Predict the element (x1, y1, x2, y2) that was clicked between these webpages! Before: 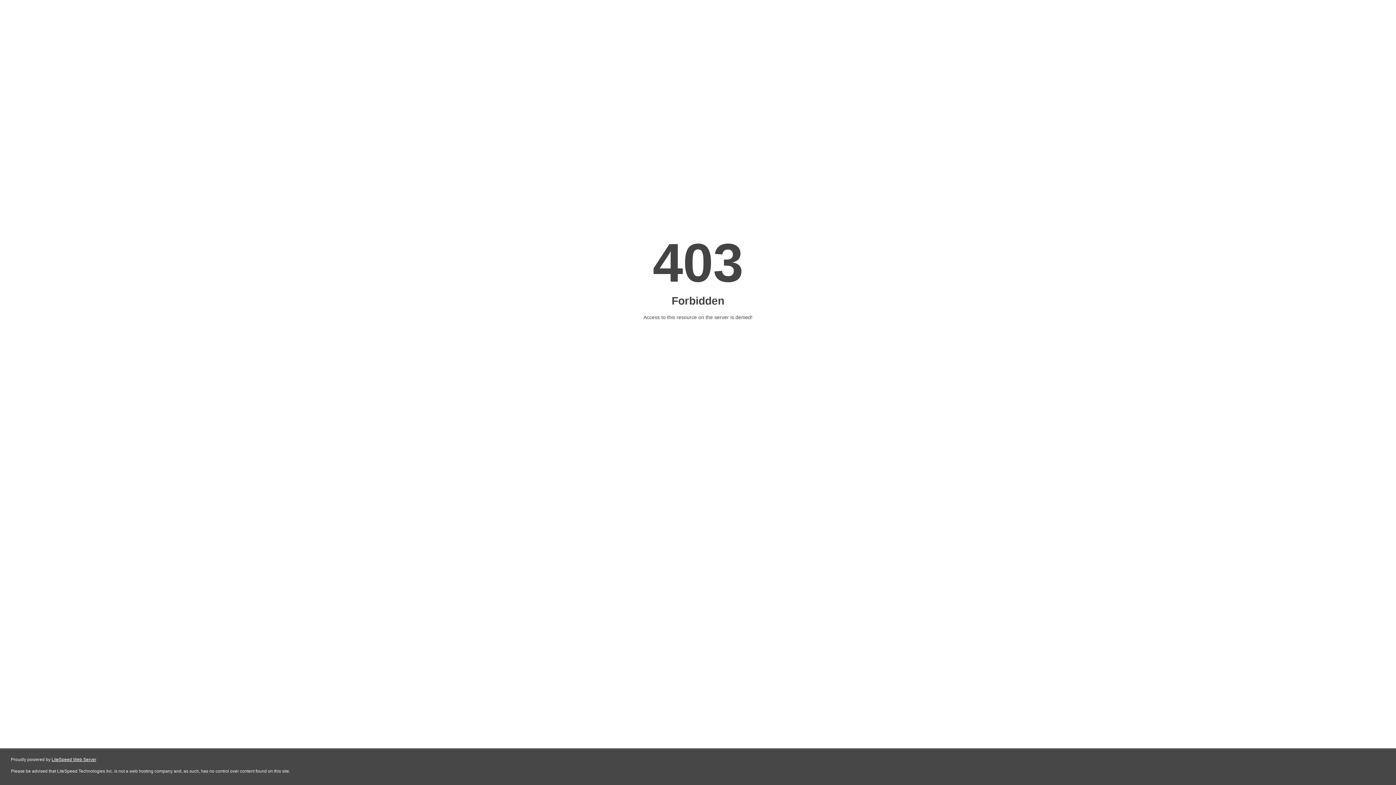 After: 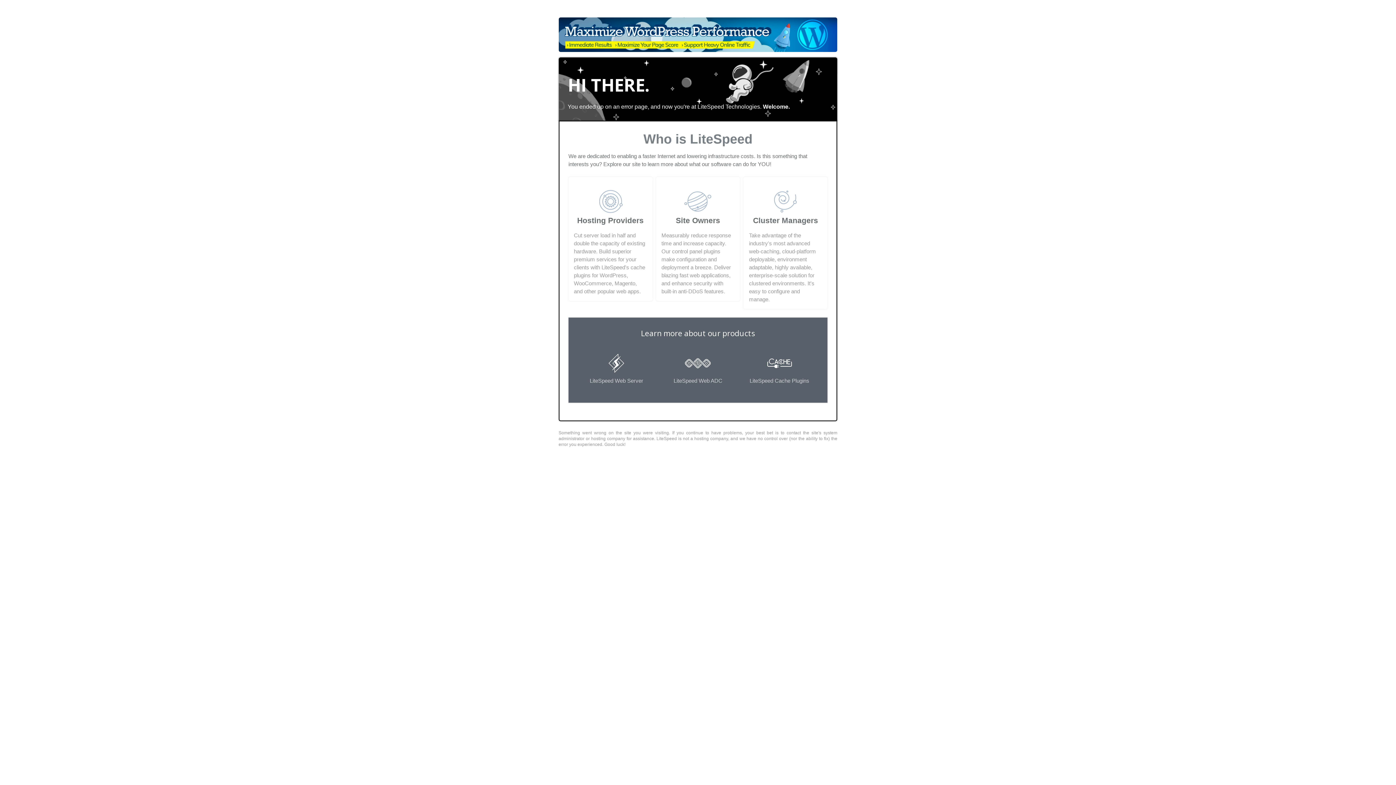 Action: bbox: (51, 757, 96, 762) label: LiteSpeed Web Server